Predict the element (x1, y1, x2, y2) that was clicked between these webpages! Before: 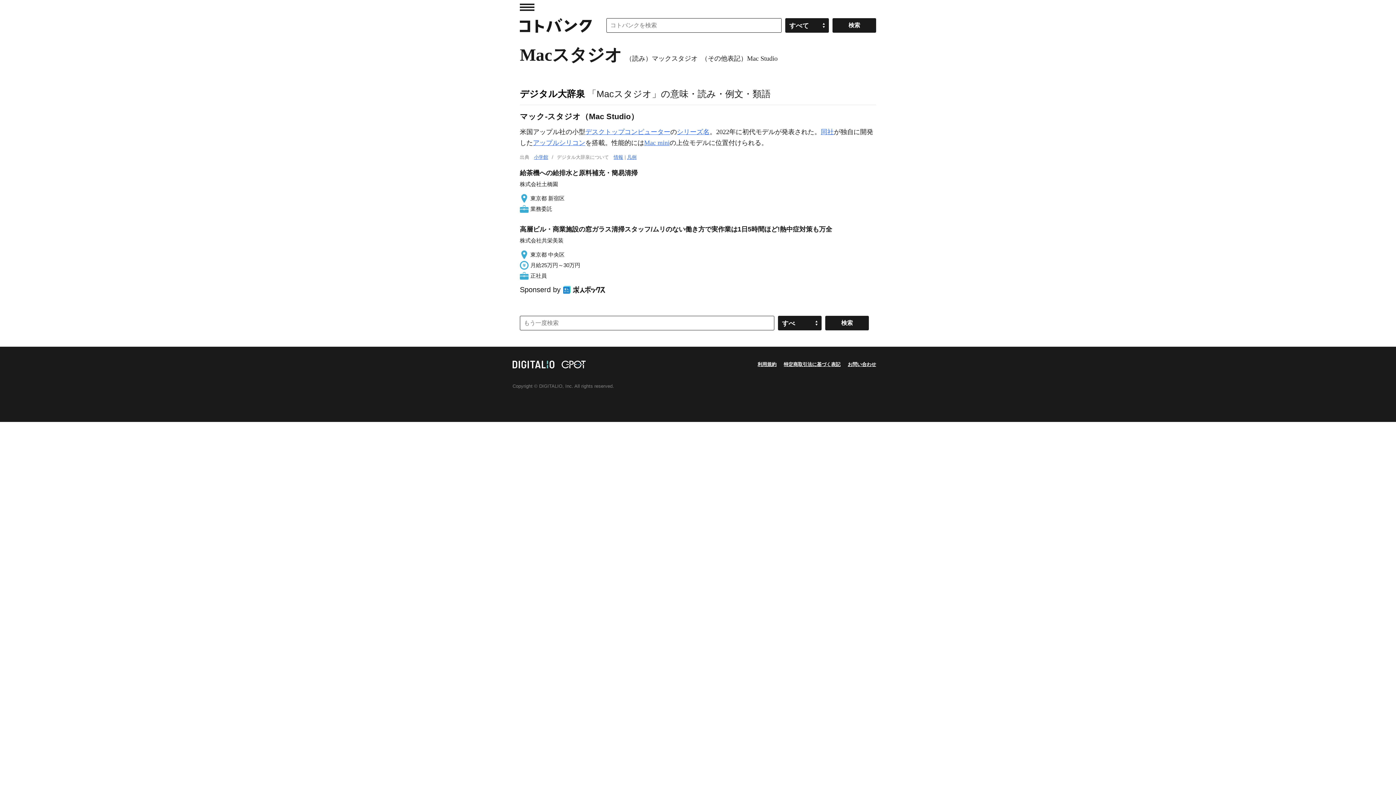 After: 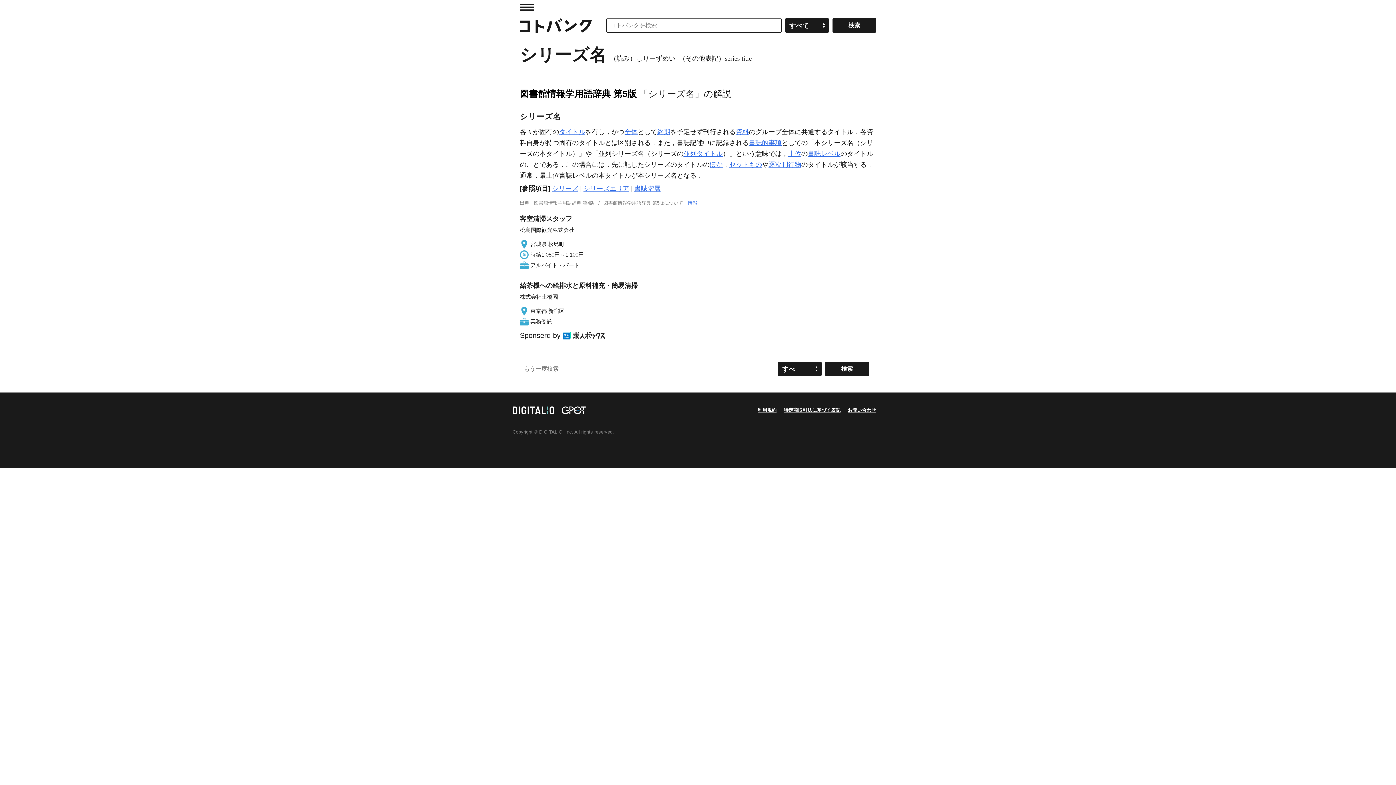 Action: bbox: (677, 128, 709, 135) label: シリーズ名